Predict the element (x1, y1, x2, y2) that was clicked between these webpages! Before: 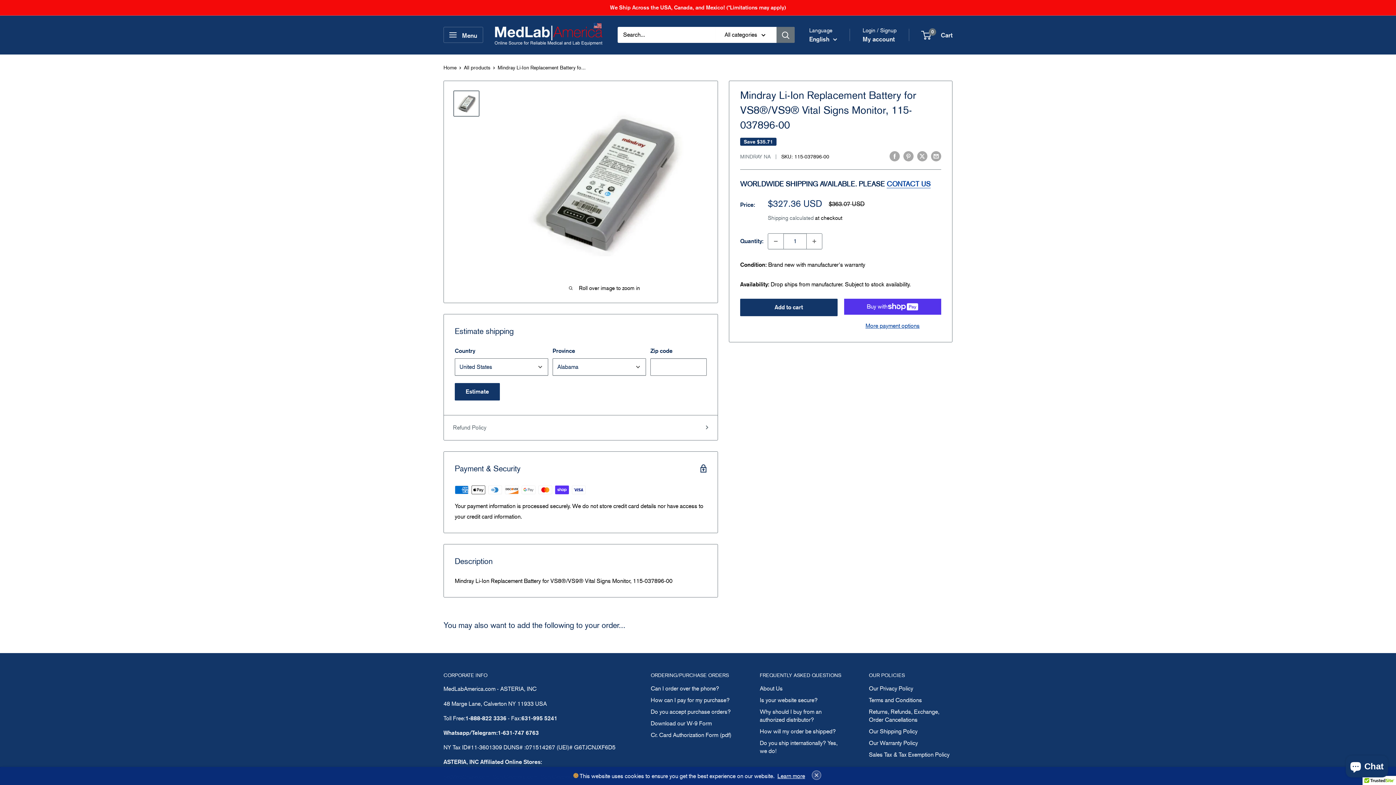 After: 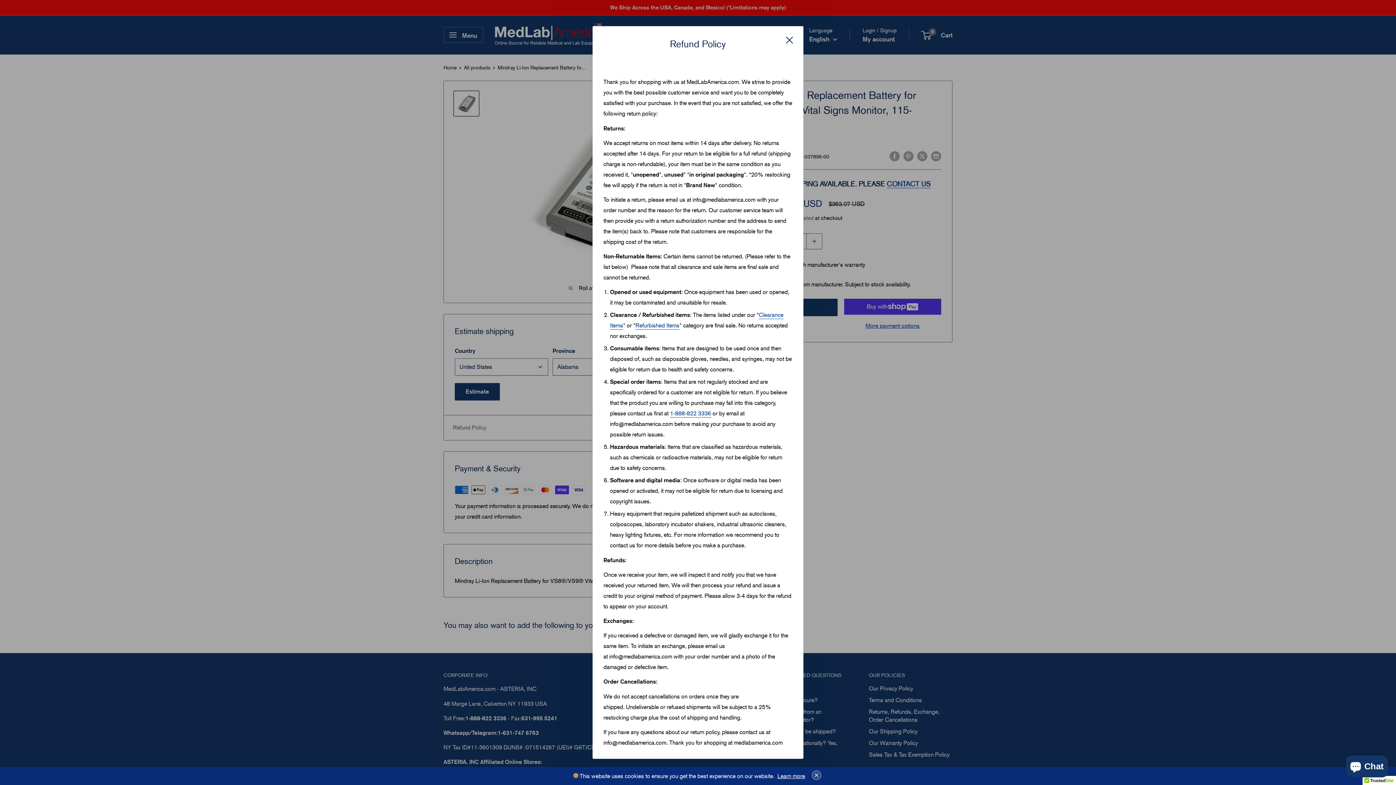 Action: label: Refund Policy bbox: (453, 422, 708, 432)